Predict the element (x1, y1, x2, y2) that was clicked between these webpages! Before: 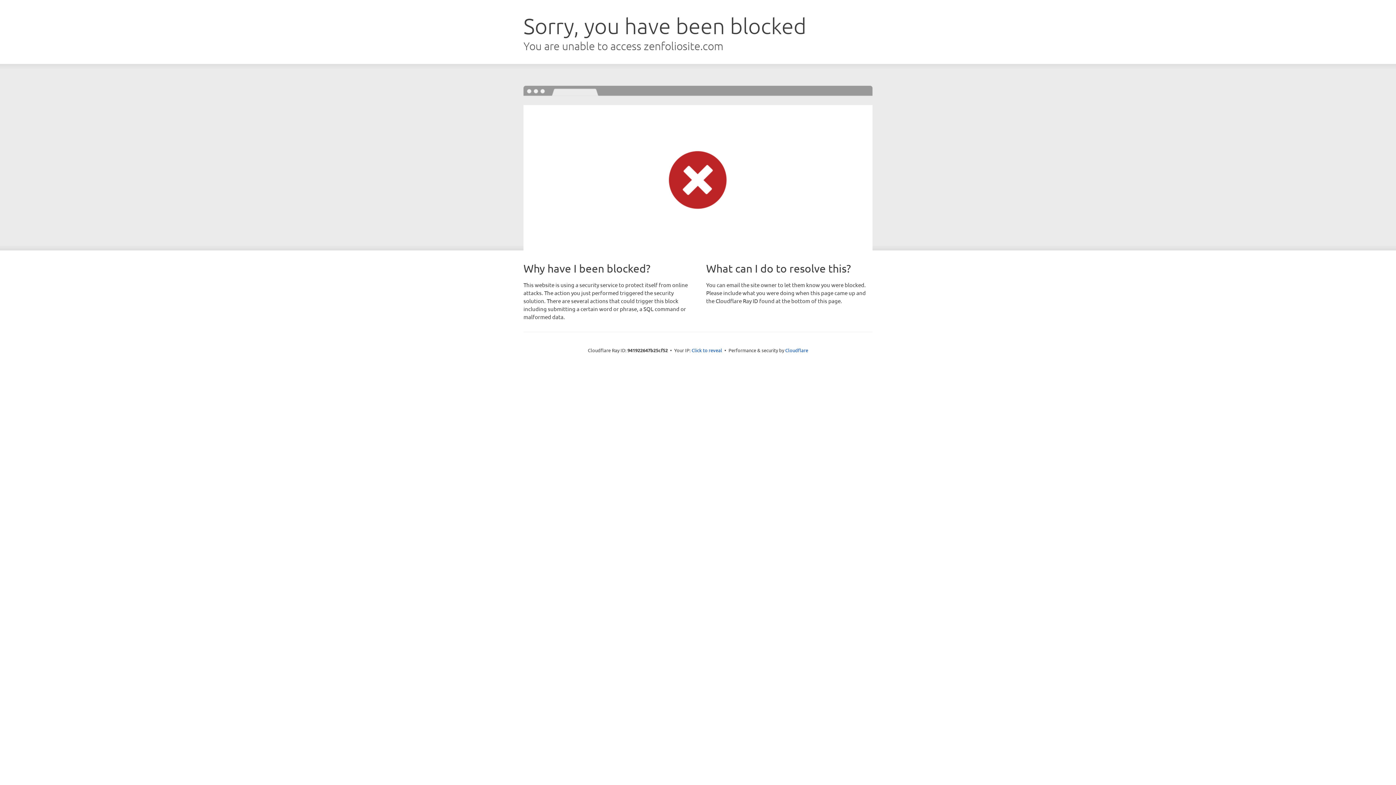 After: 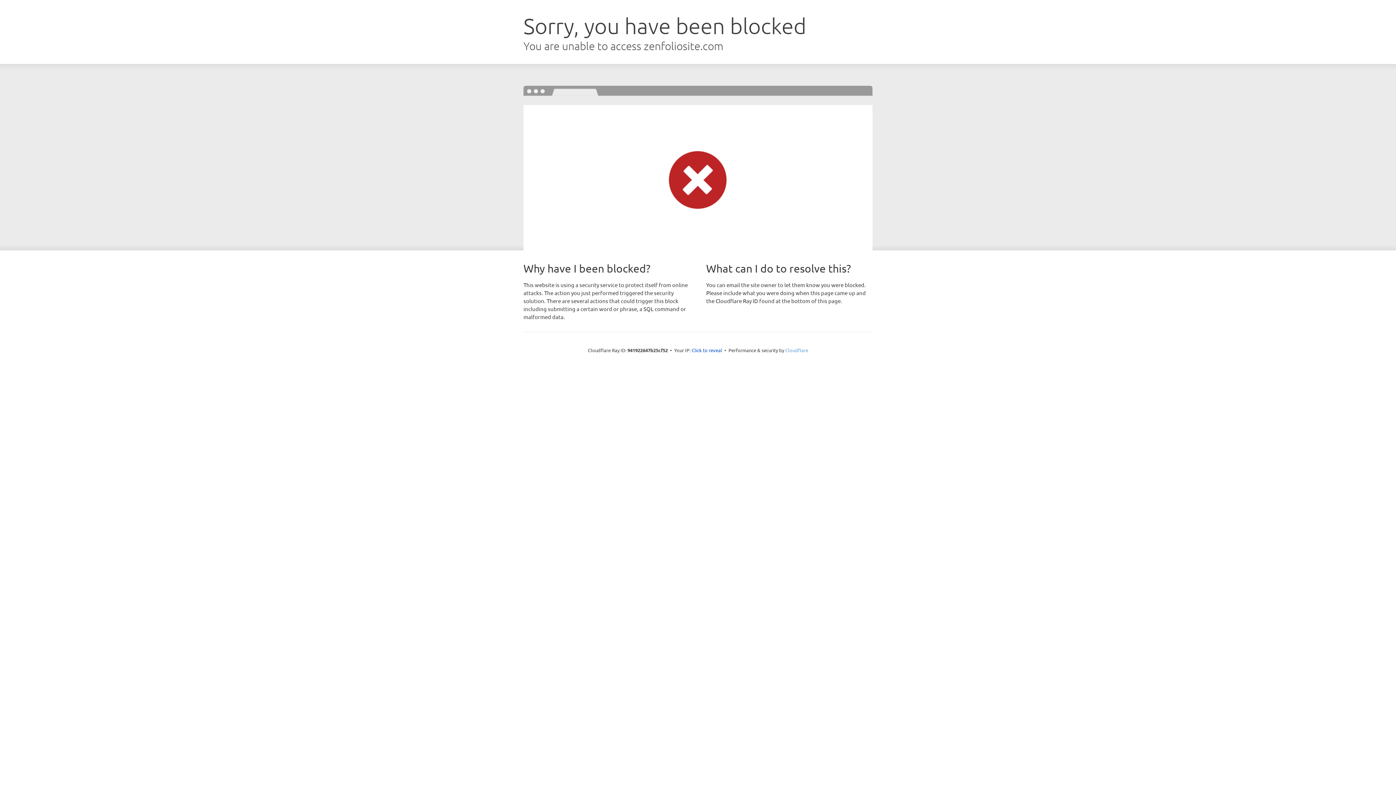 Action: bbox: (785, 347, 808, 353) label: Cloudflare